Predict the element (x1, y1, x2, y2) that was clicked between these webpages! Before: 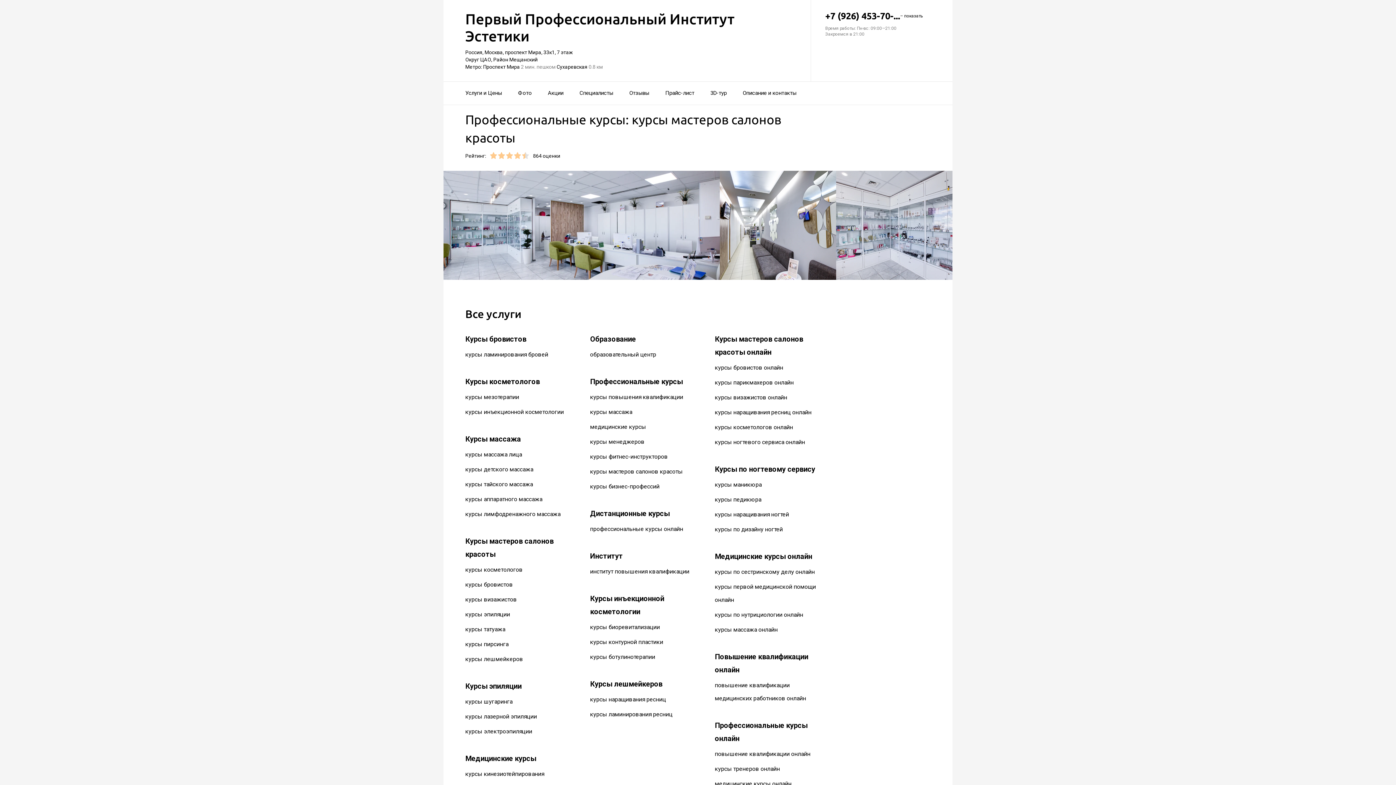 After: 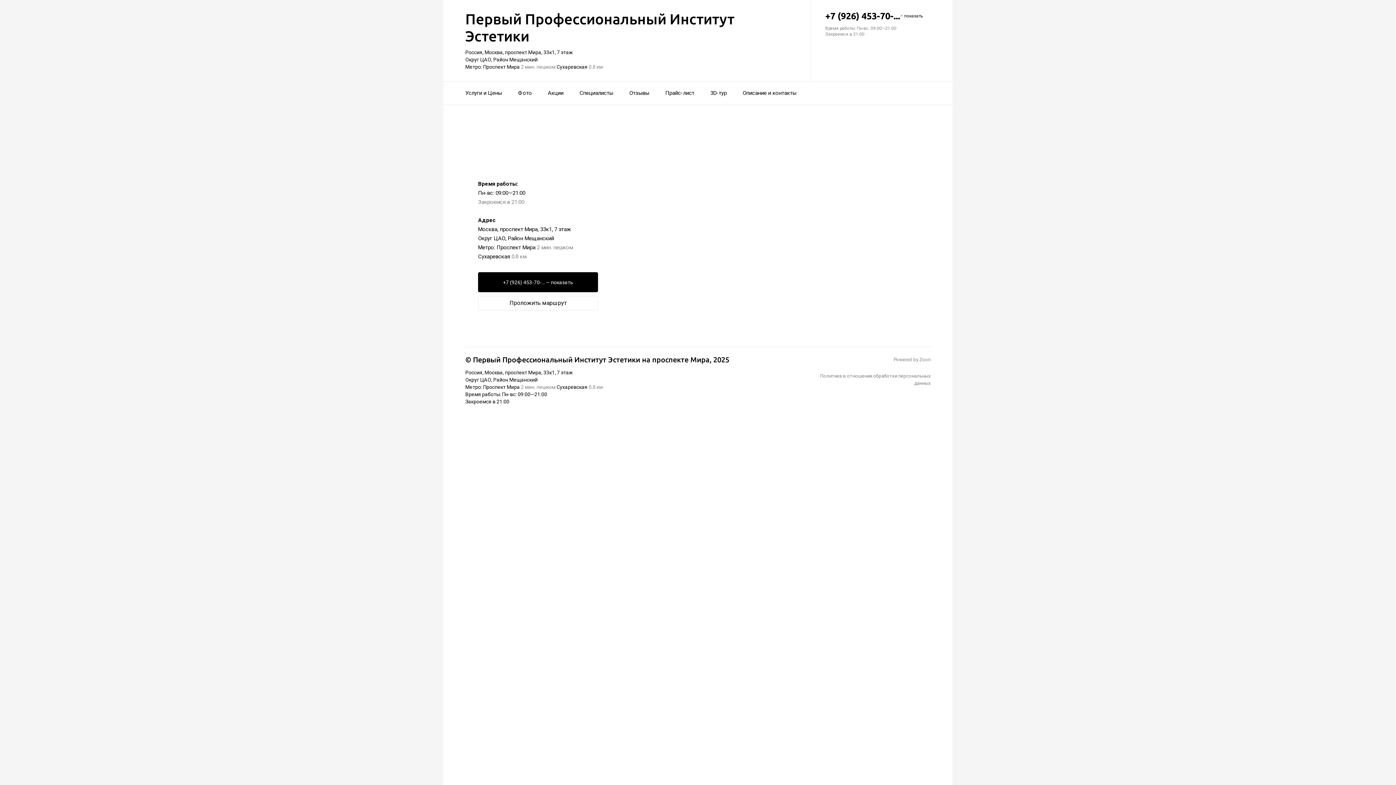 Action: bbox: (742, 85, 796, 101) label: Описание и контакты